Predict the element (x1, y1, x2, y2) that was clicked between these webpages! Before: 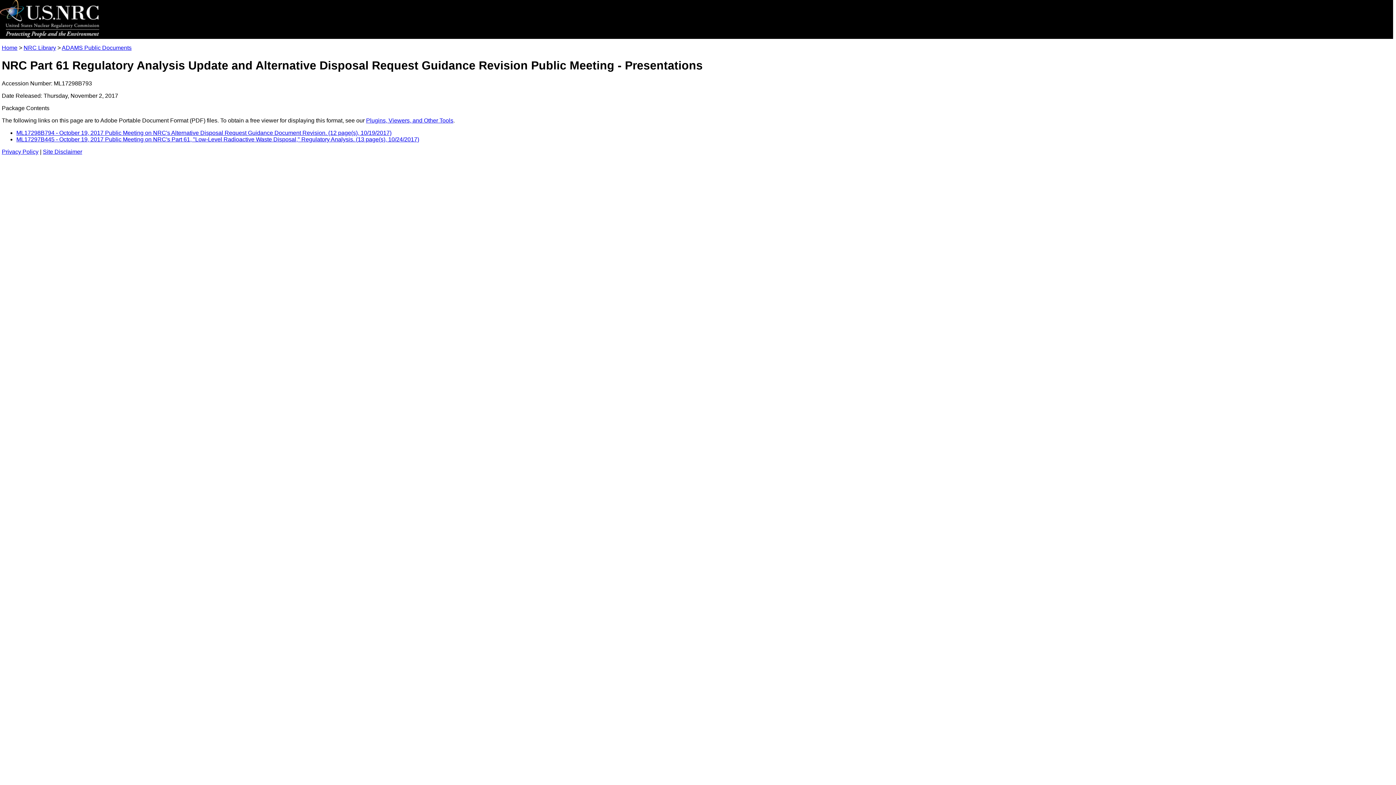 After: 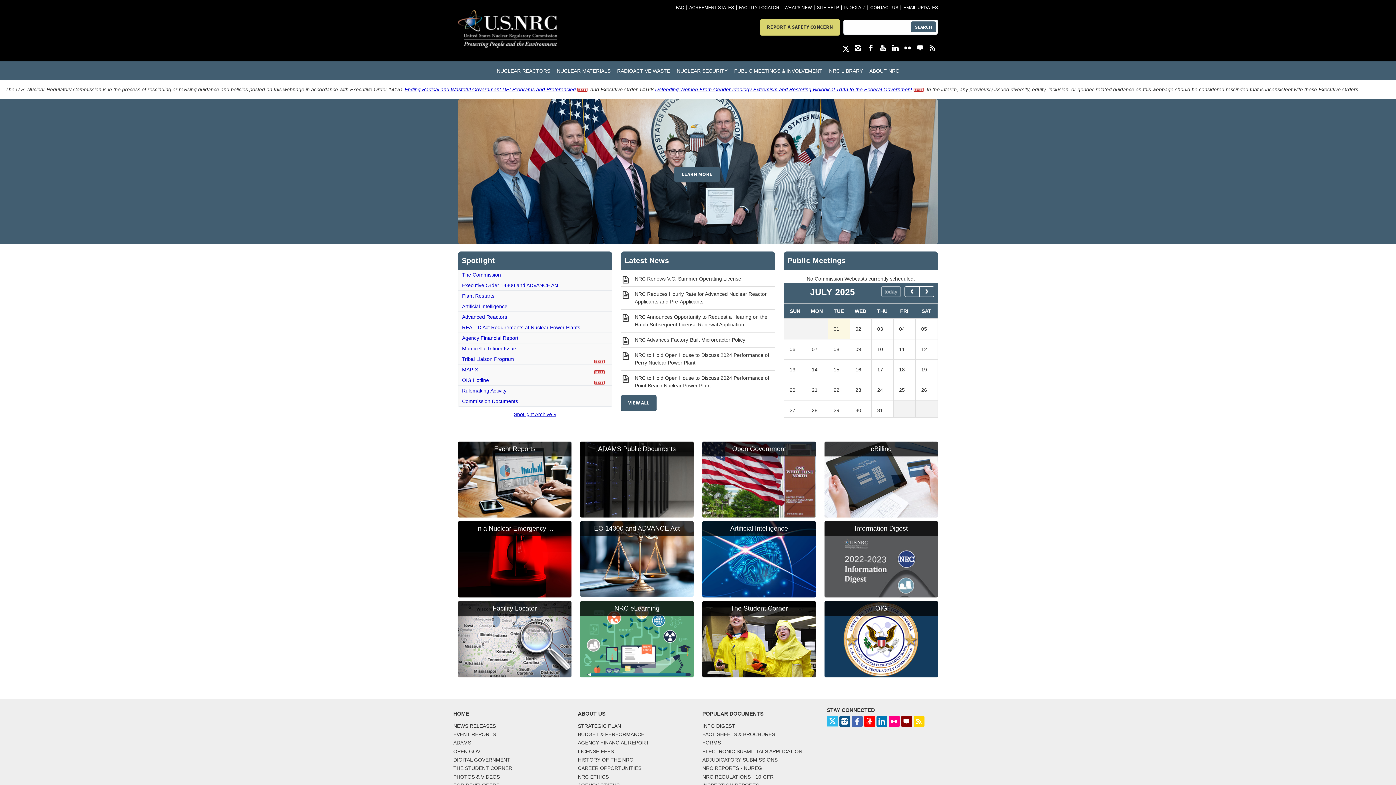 Action: bbox: (1, 44, 17, 50) label: Home